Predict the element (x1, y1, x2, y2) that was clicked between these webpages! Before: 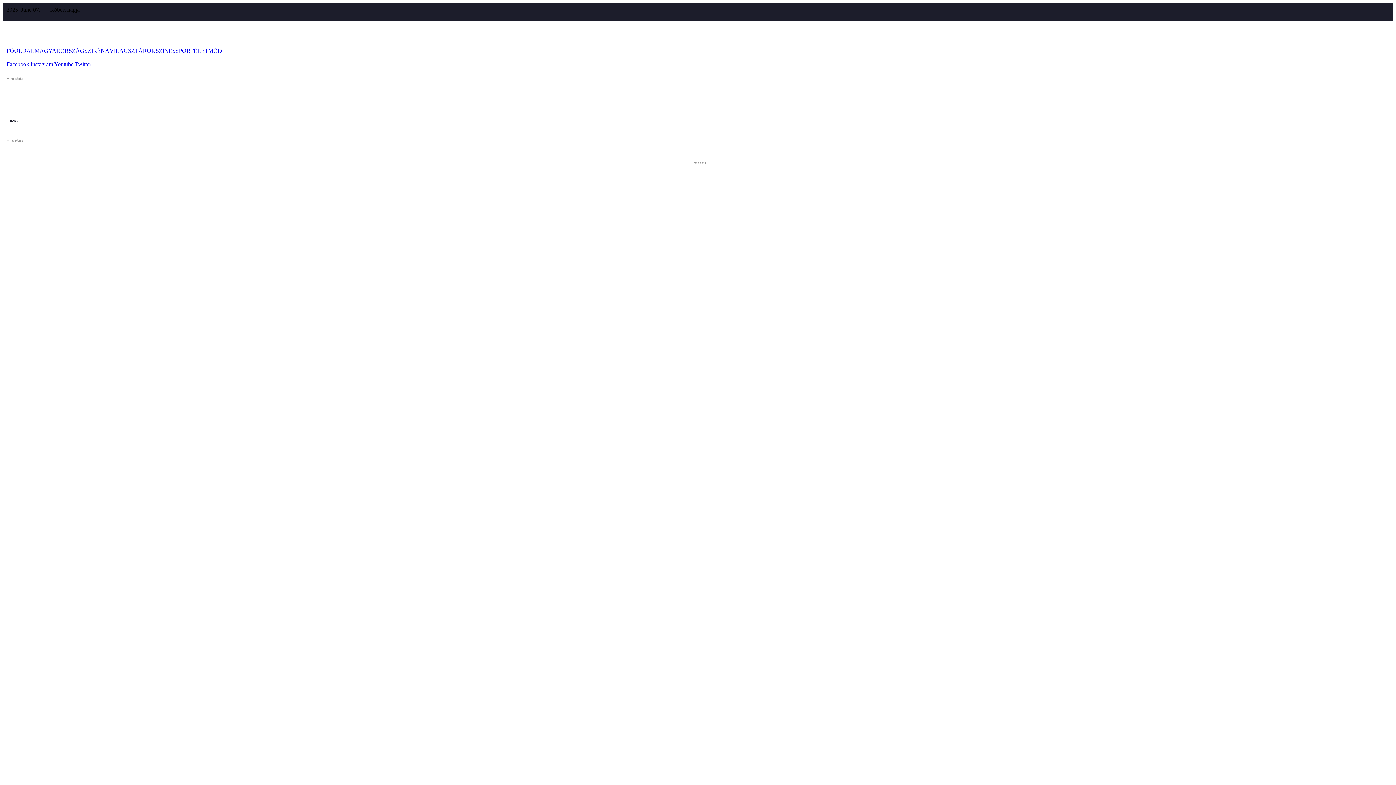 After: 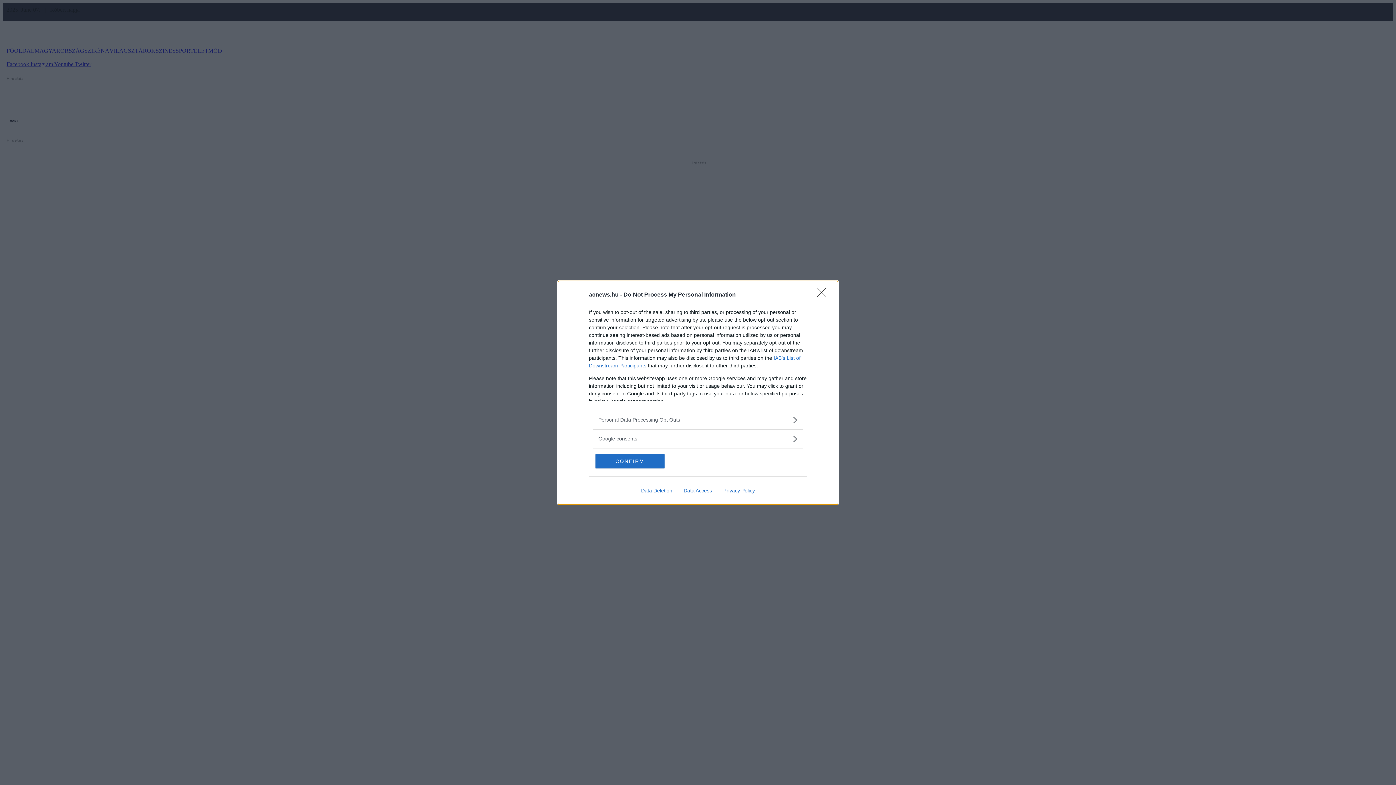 Action: label: VILÁG bbox: (109, 48, 128, 53)